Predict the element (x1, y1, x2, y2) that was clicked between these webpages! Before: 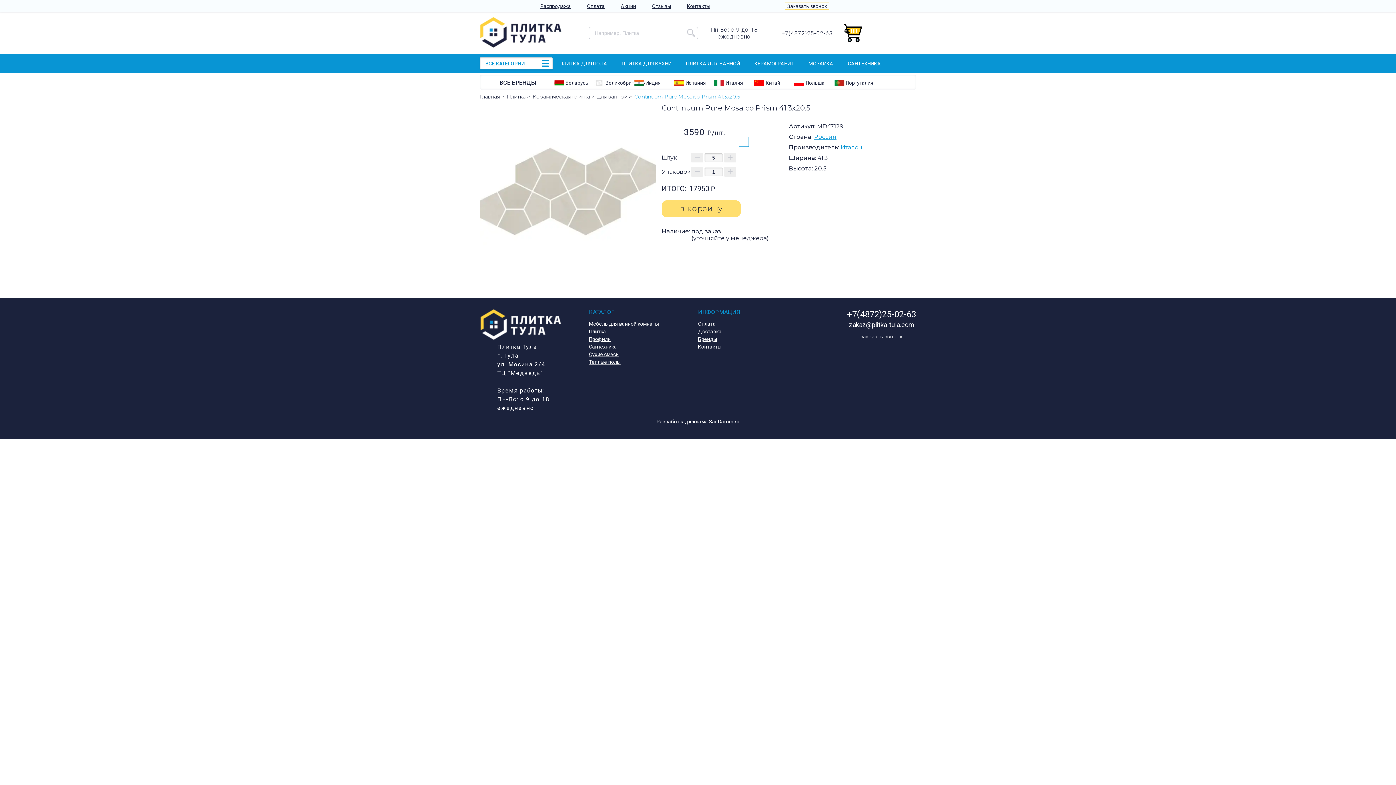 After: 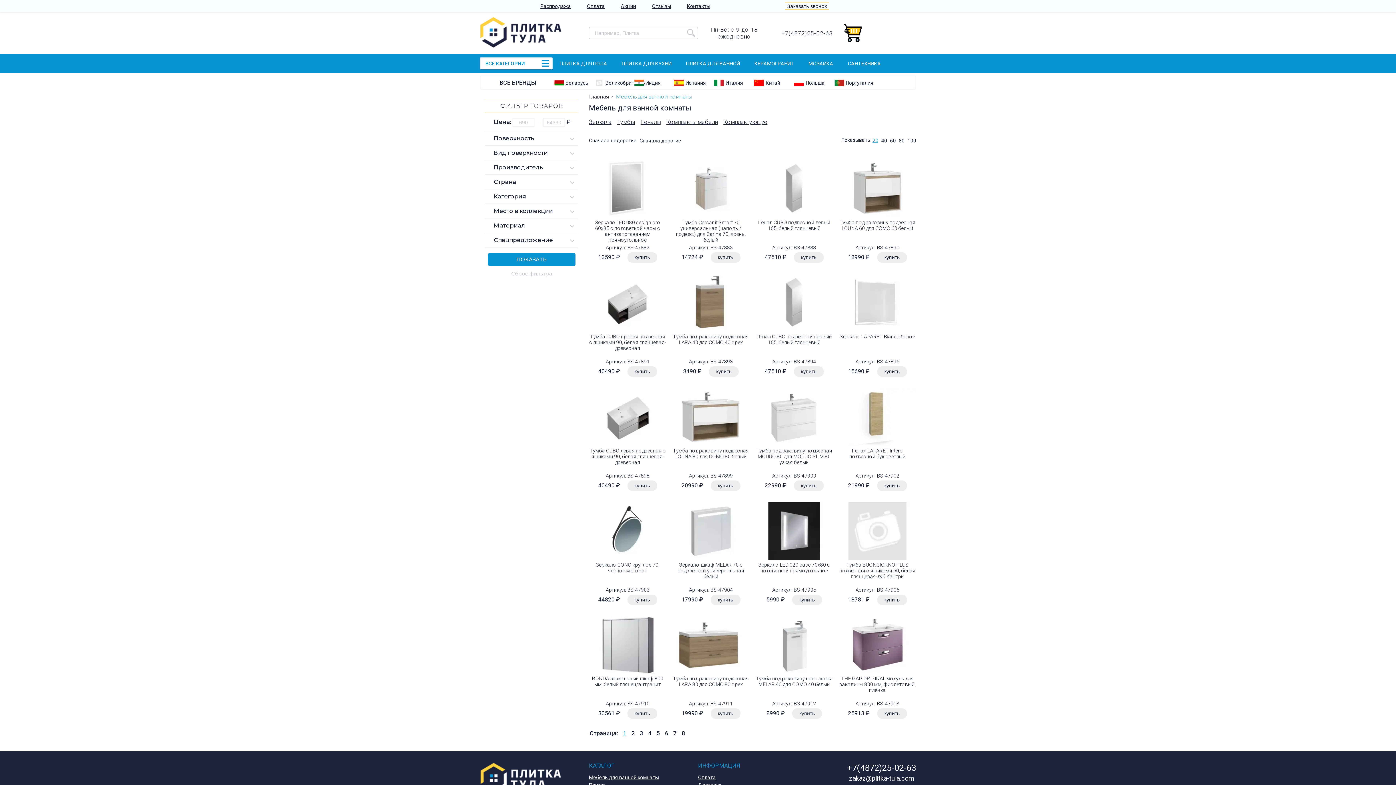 Action: bbox: (589, 321, 698, 327) label: Мебель для ванной комнаты